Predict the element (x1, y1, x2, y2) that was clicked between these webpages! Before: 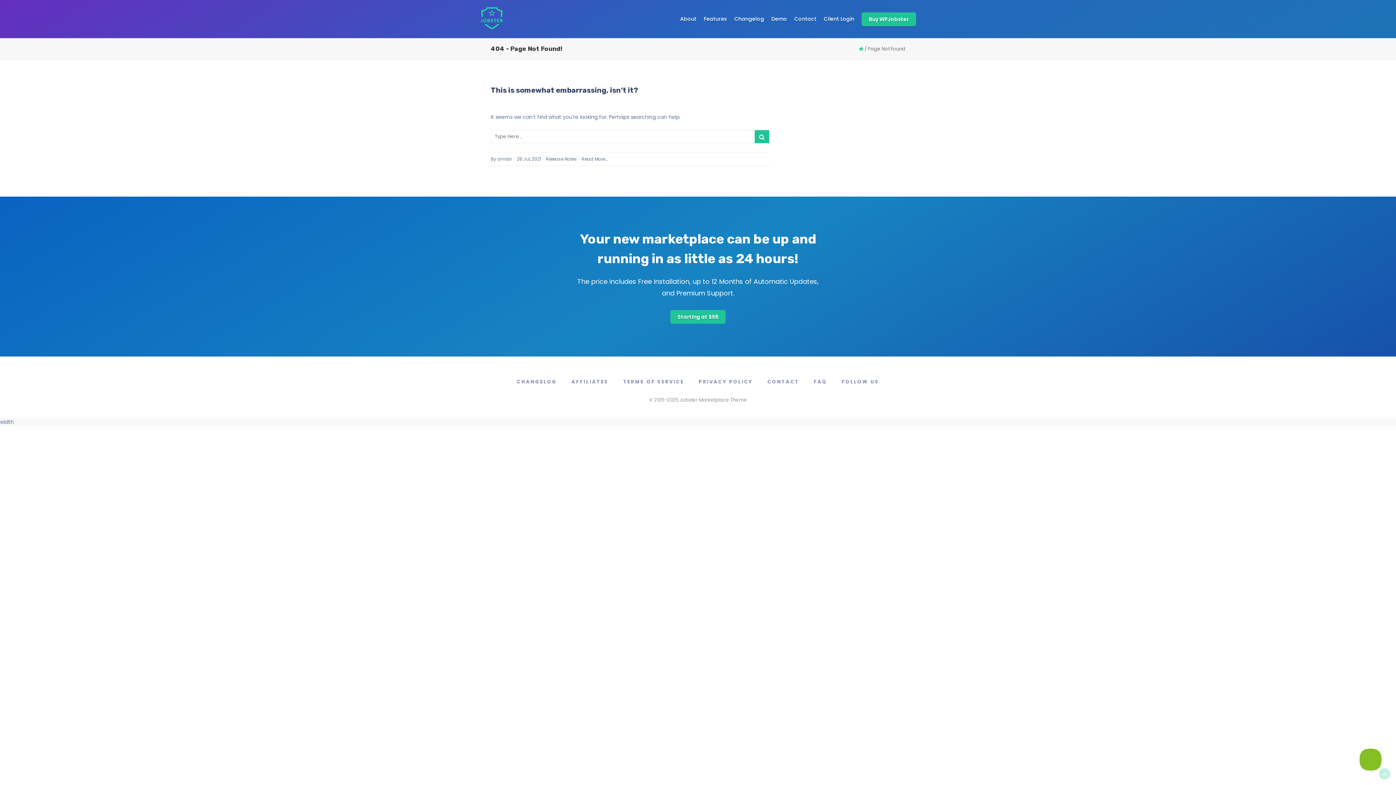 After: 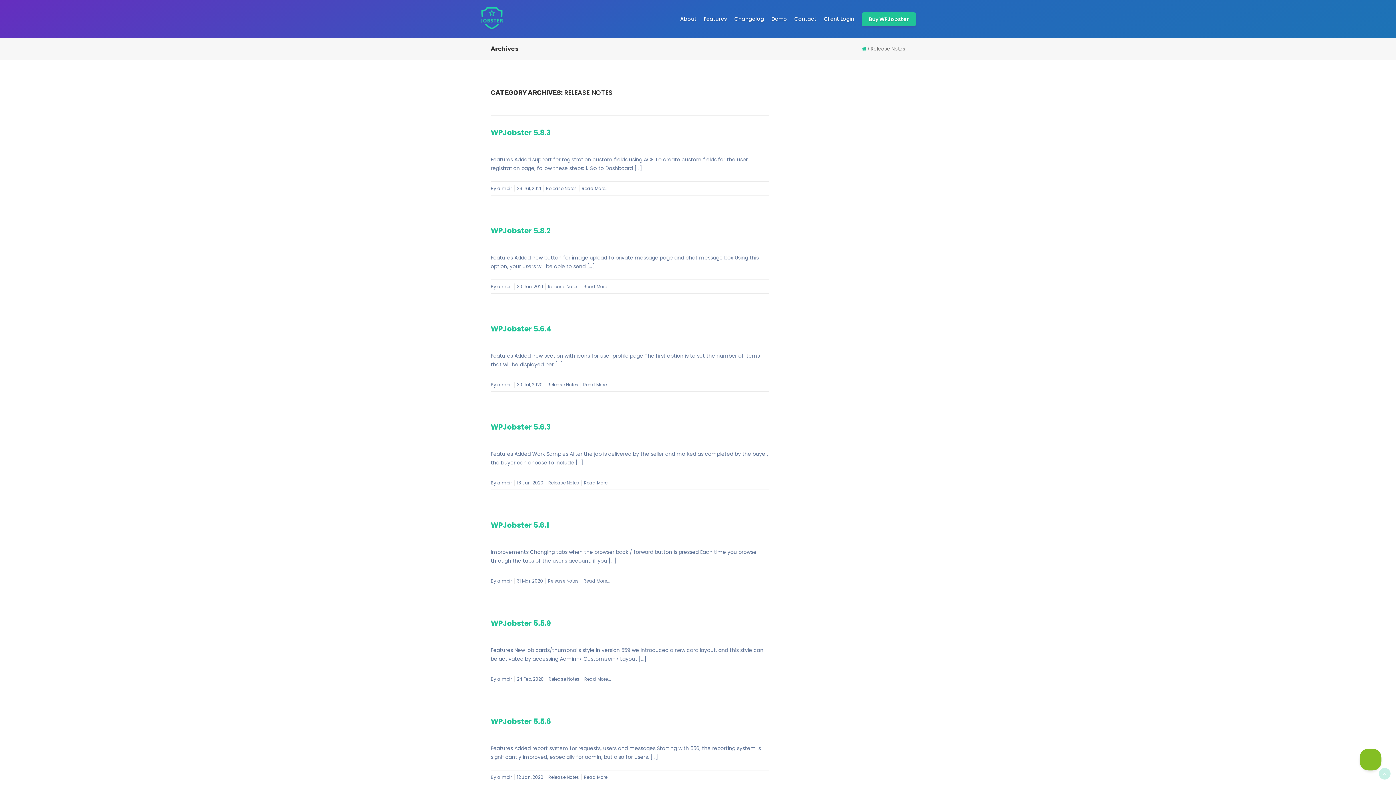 Action: label: Release Notes bbox: (546, 156, 577, 162)